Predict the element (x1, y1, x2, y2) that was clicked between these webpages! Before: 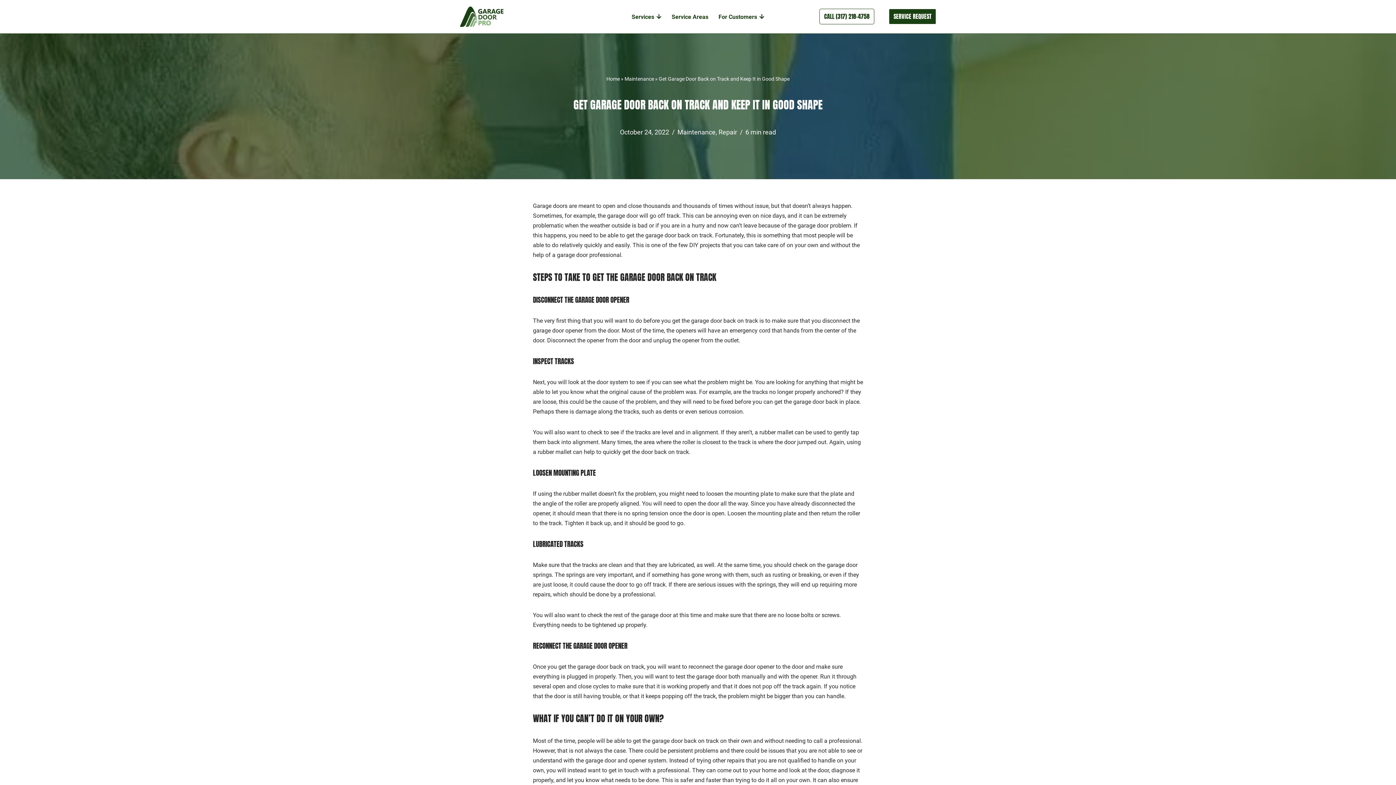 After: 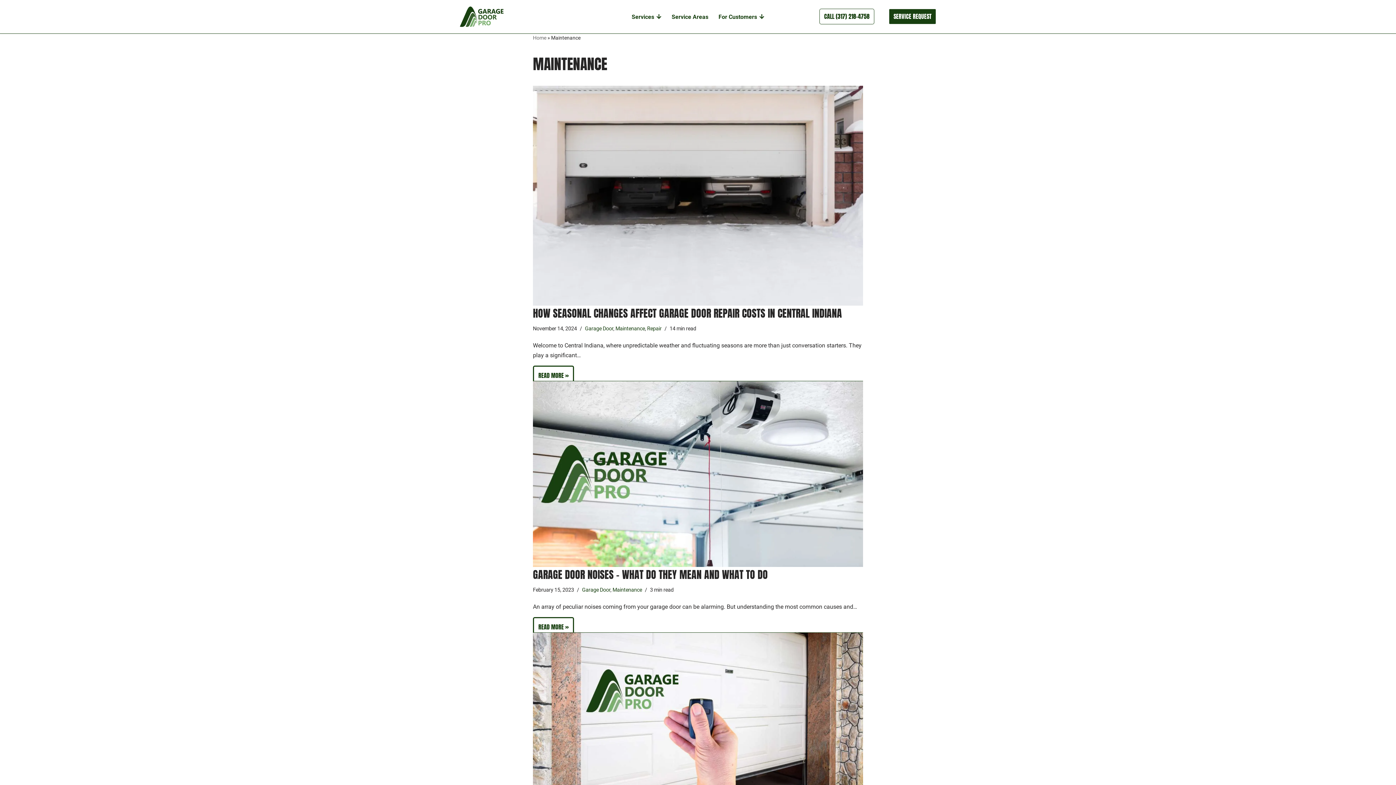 Action: label: Maintenance bbox: (624, 76, 654, 81)